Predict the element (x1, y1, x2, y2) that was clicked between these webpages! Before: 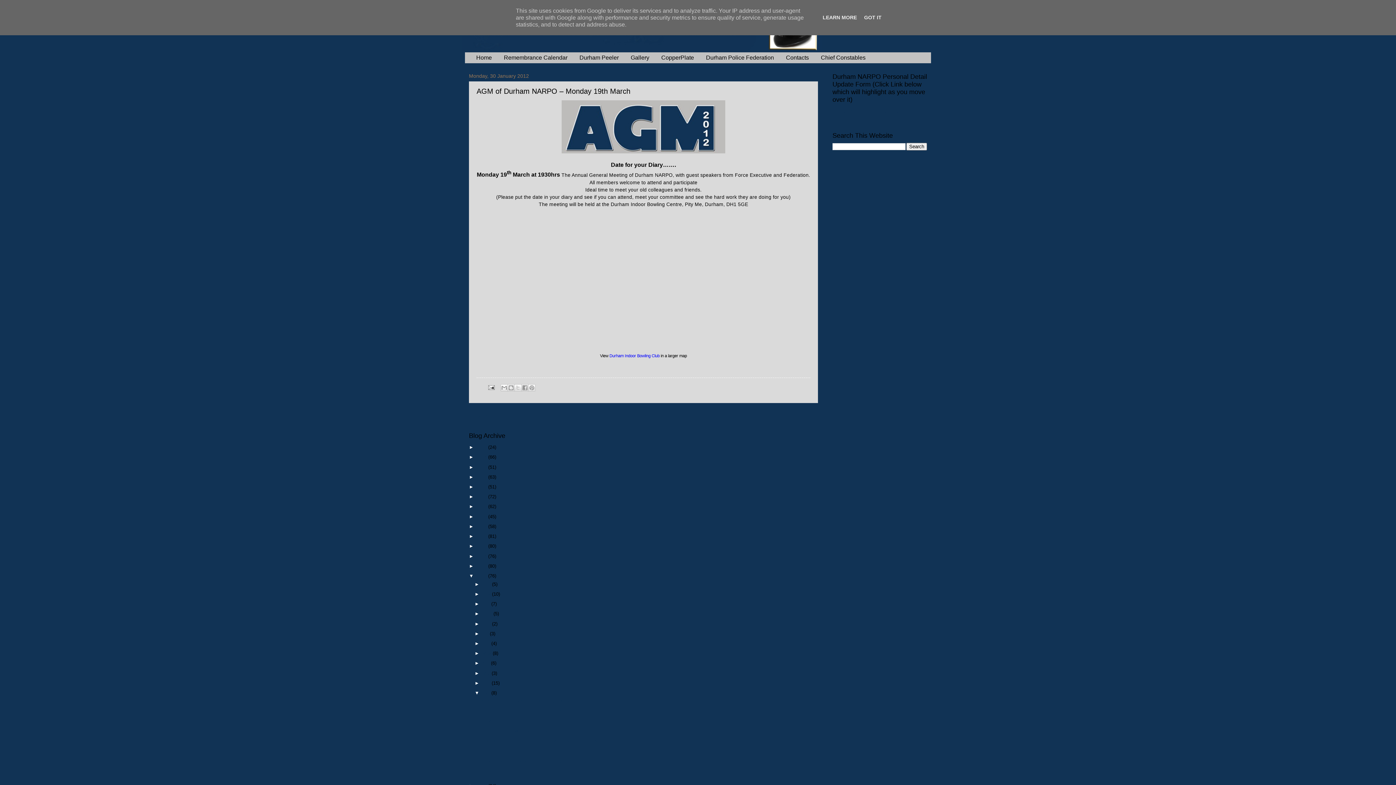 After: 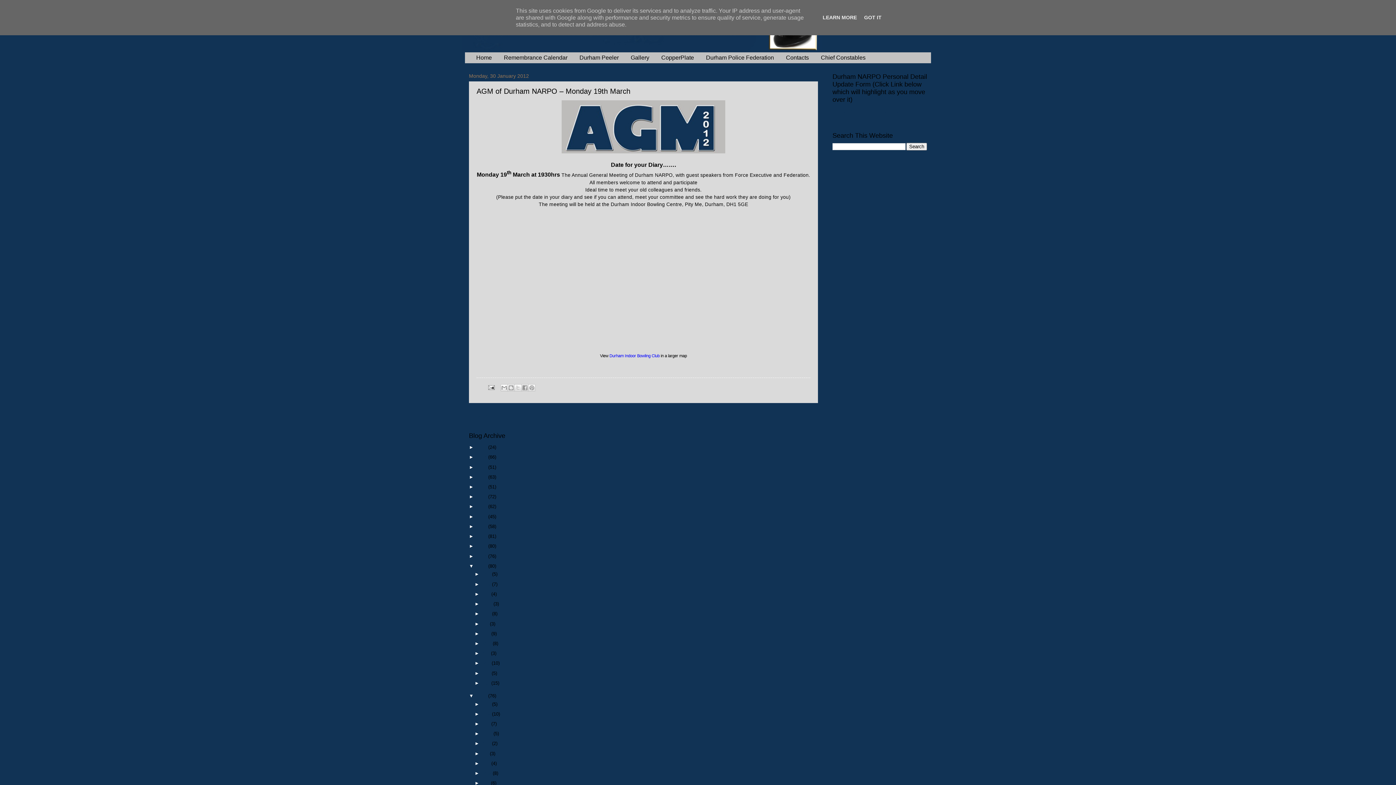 Action: label: ►   bbox: (469, 563, 476, 569)